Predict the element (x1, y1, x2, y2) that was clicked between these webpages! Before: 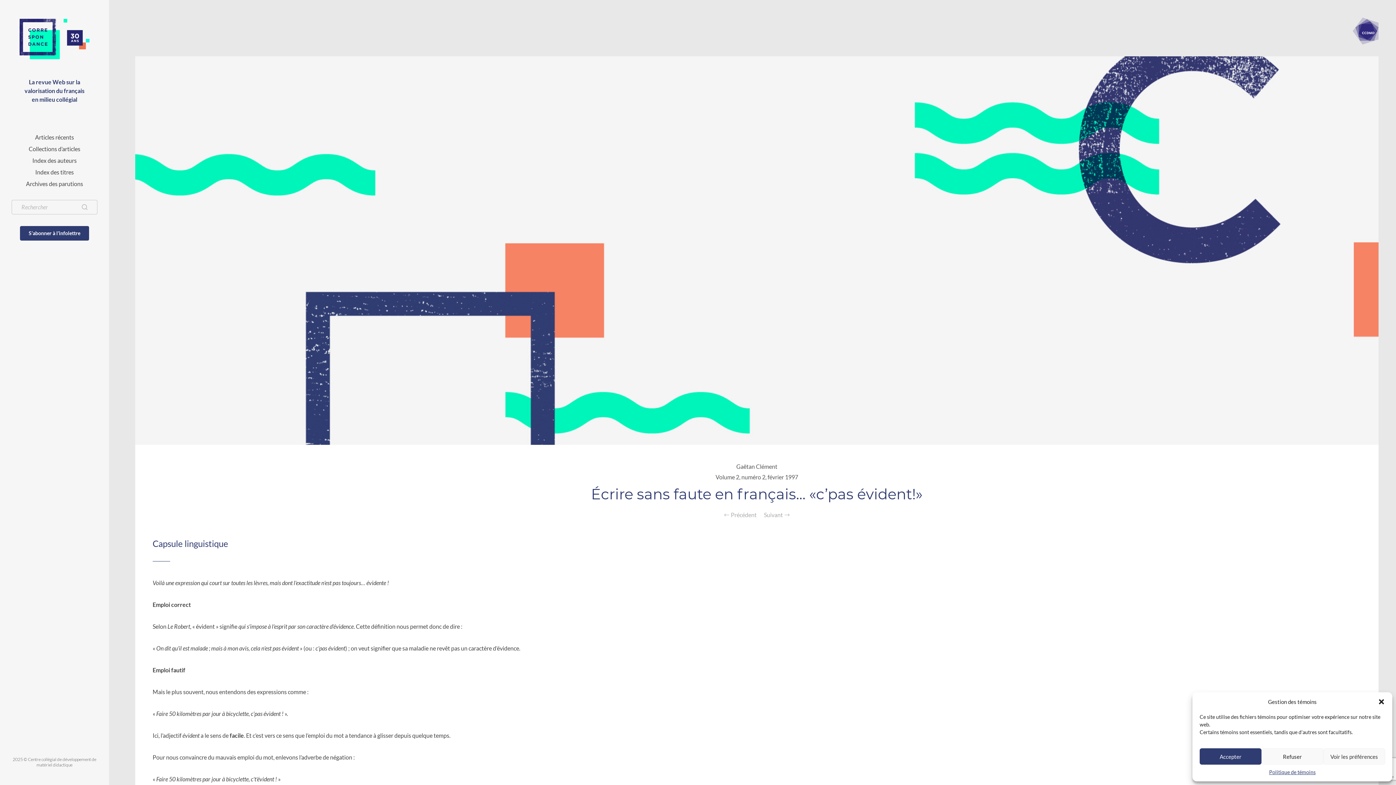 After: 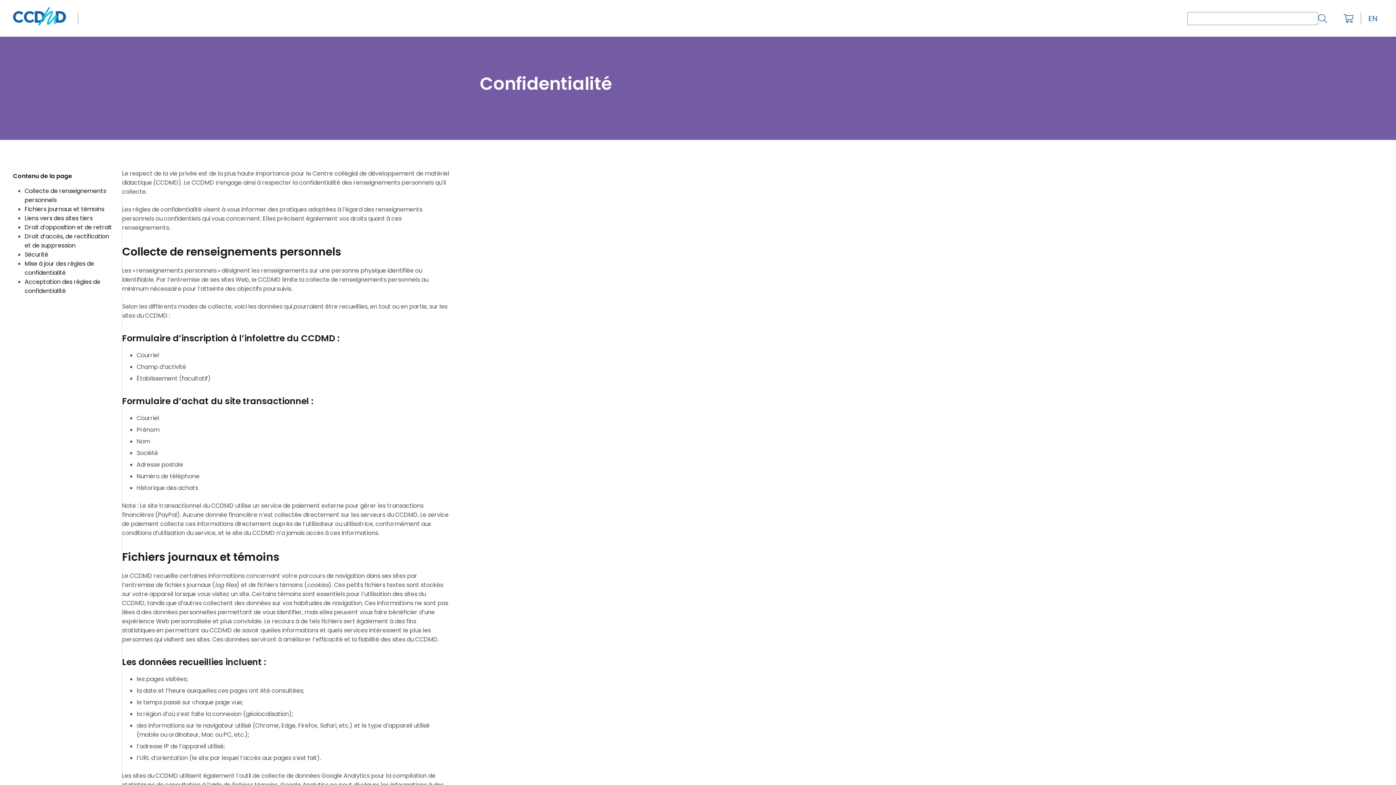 Action: bbox: (1269, 768, 1315, 776) label: Politique de témoins